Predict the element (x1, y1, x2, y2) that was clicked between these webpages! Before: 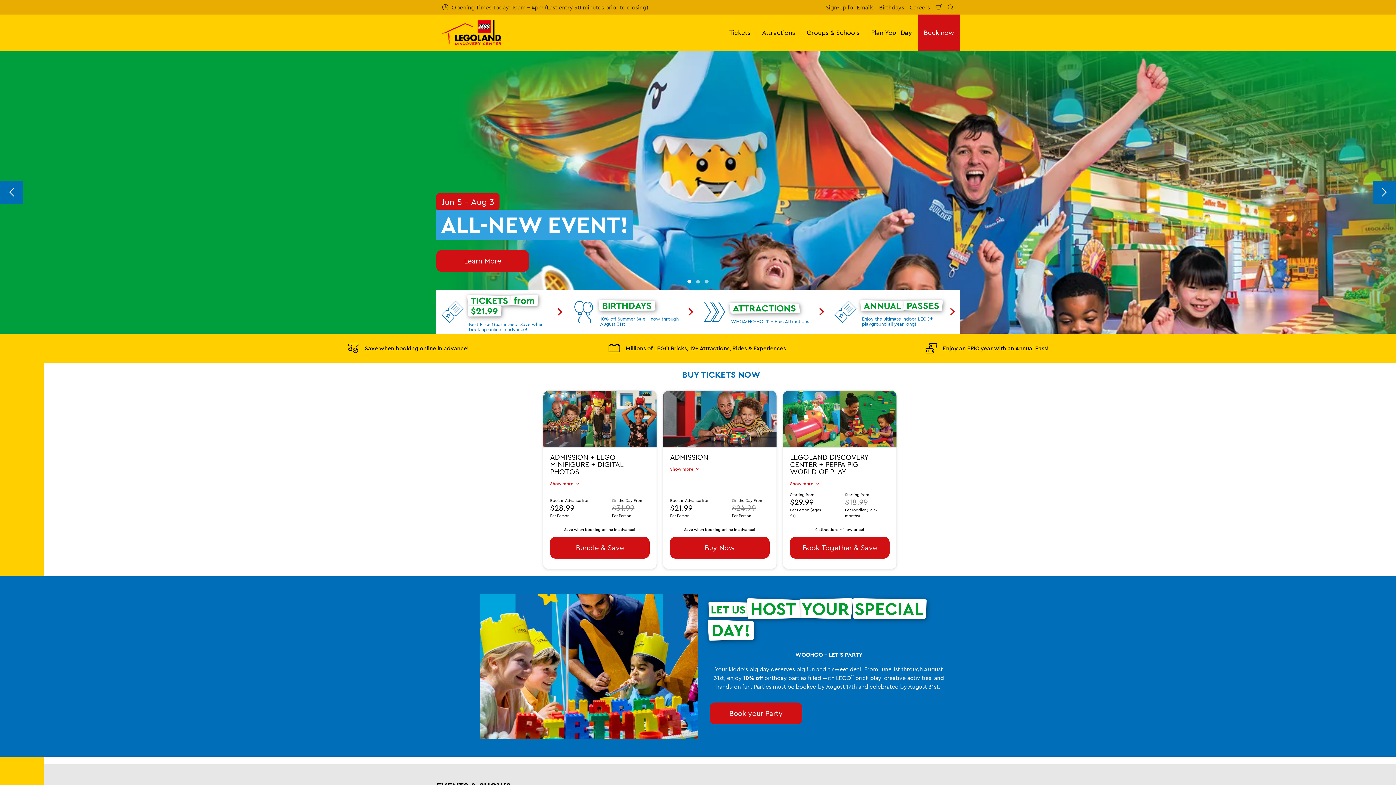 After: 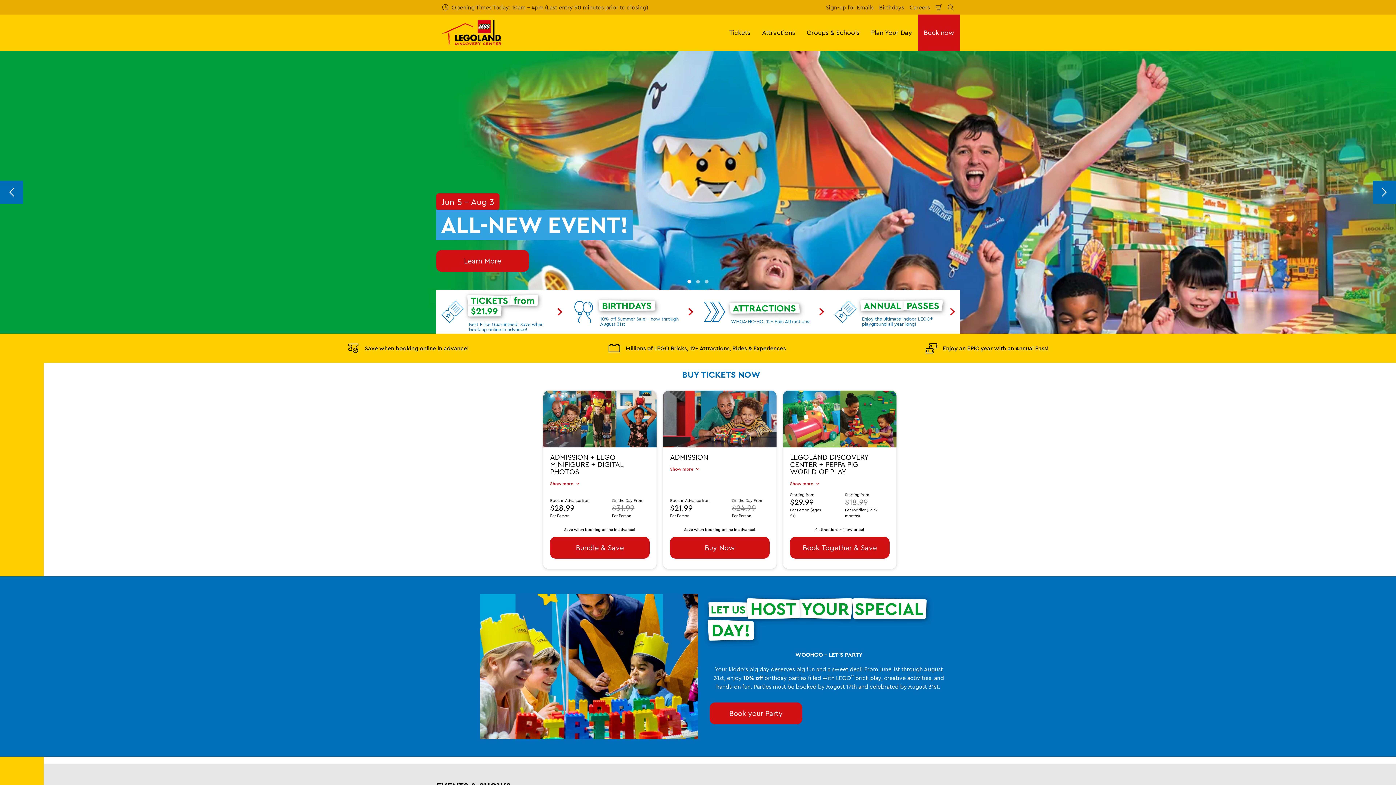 Action: bbox: (685, 278, 693, 285) label: Go to slide 1